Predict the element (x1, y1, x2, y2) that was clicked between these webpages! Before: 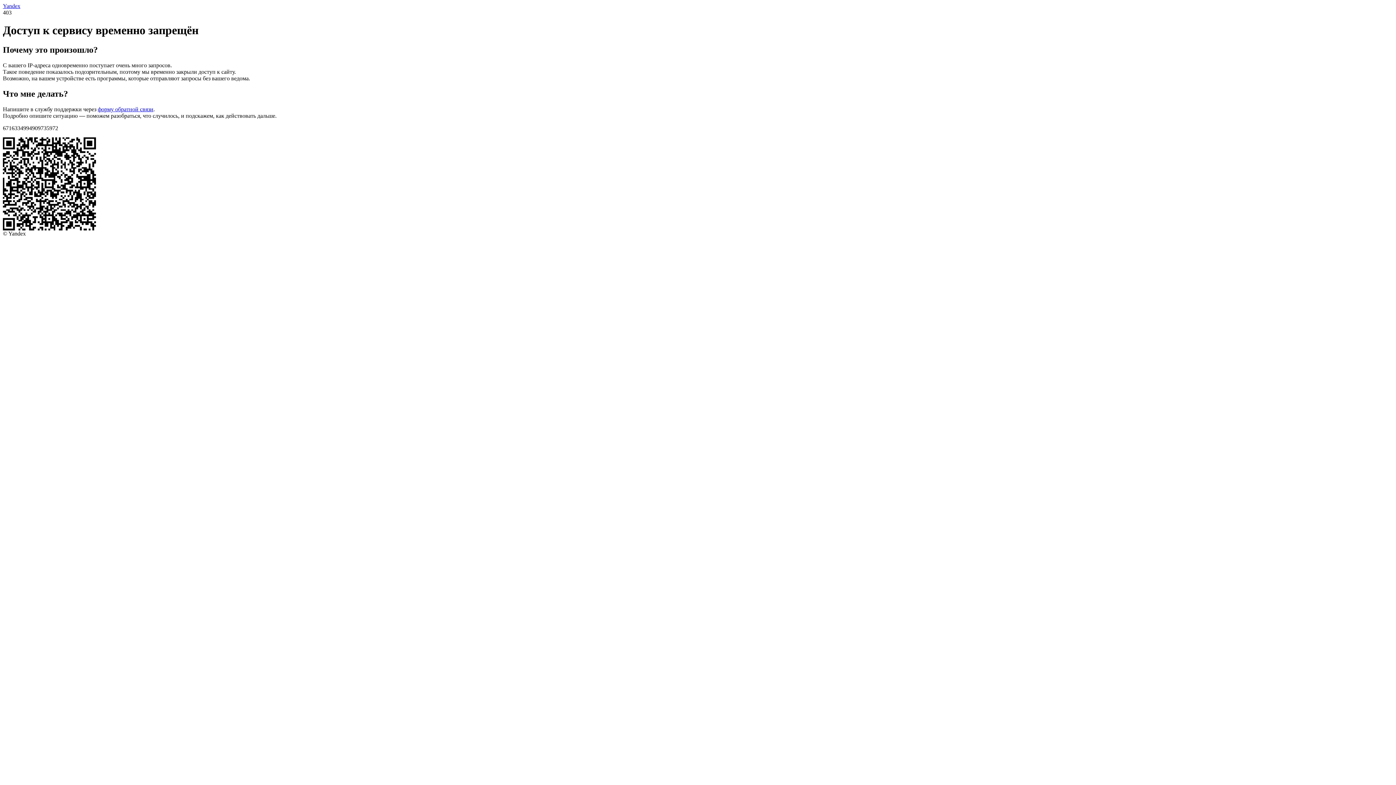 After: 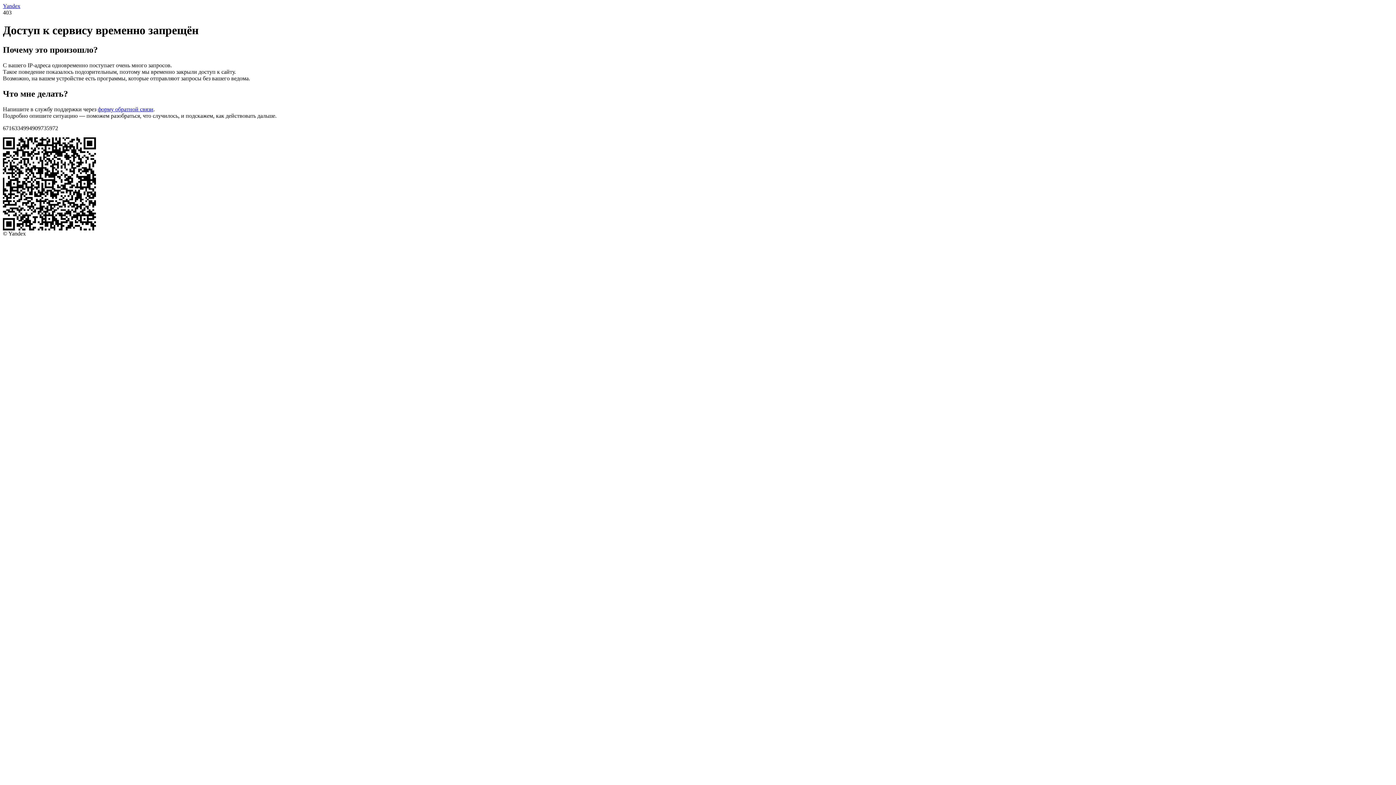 Action: bbox: (2, 2, 20, 9) label: Yandex